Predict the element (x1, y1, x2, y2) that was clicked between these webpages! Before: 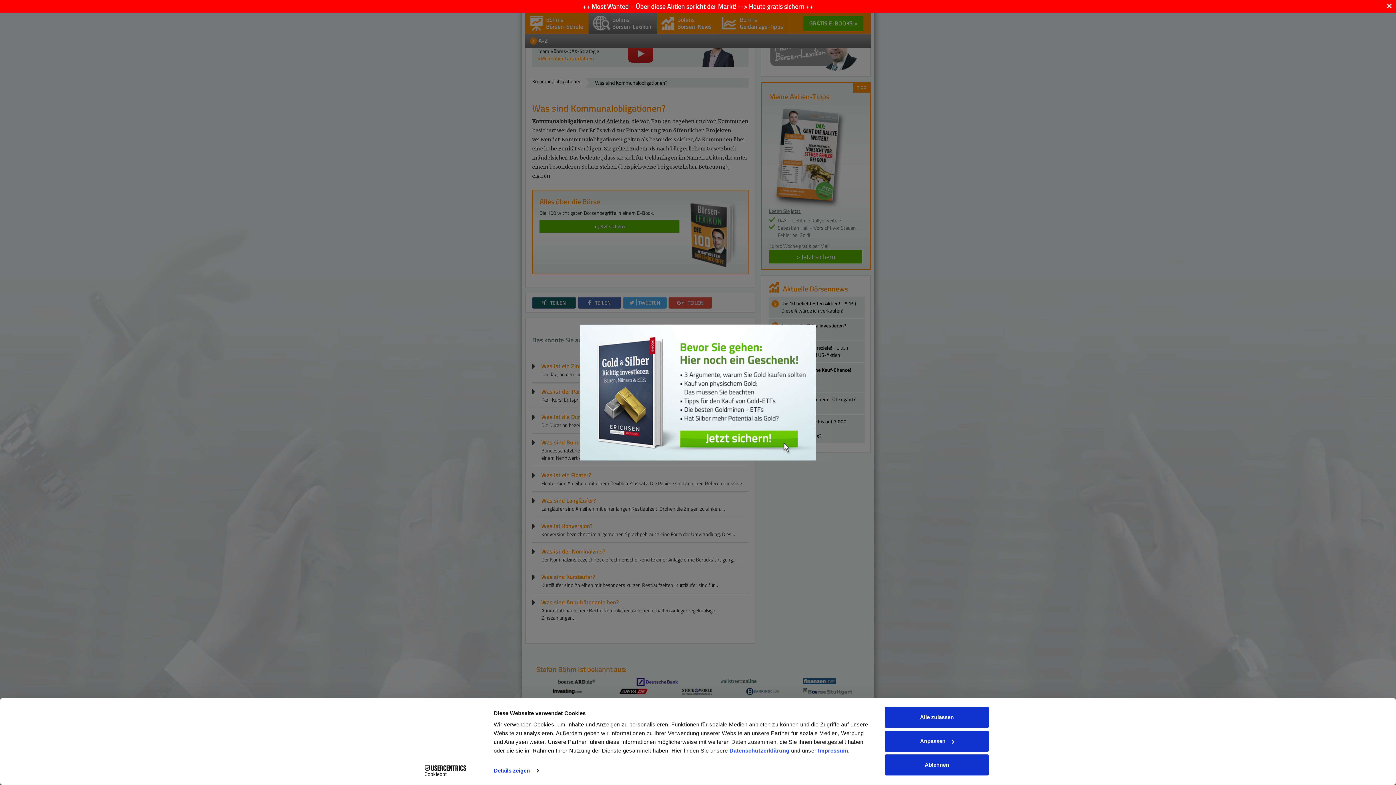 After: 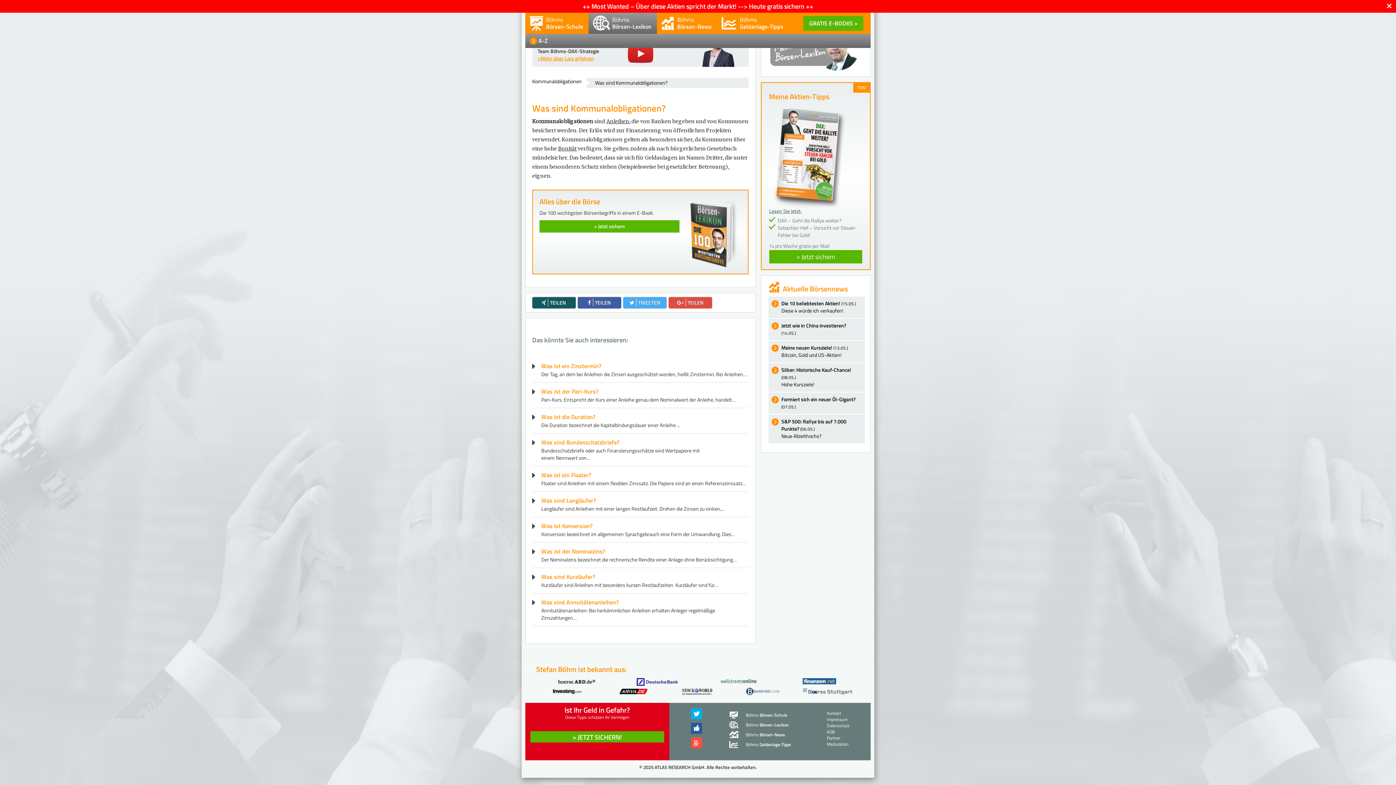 Action: label: Ablehnen bbox: (885, 754, 989, 775)